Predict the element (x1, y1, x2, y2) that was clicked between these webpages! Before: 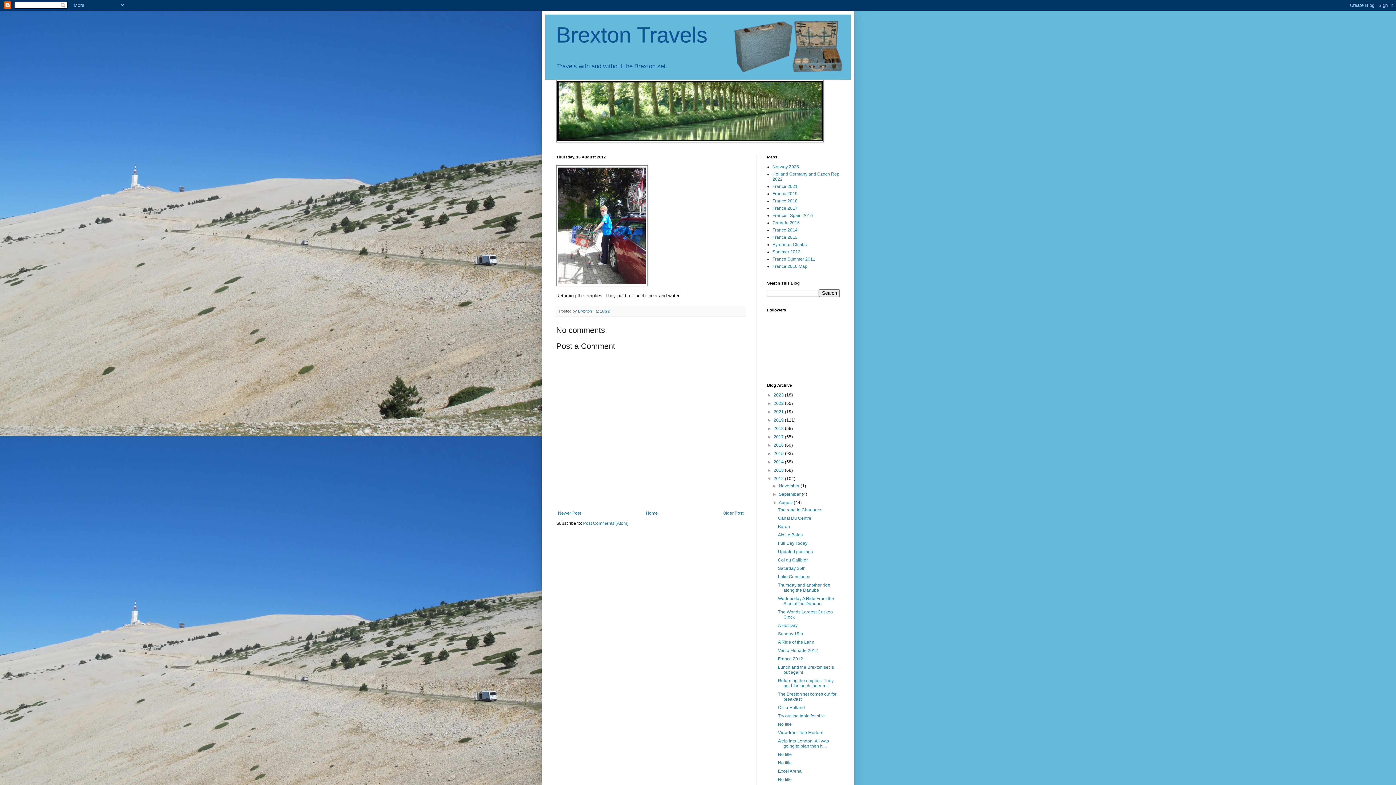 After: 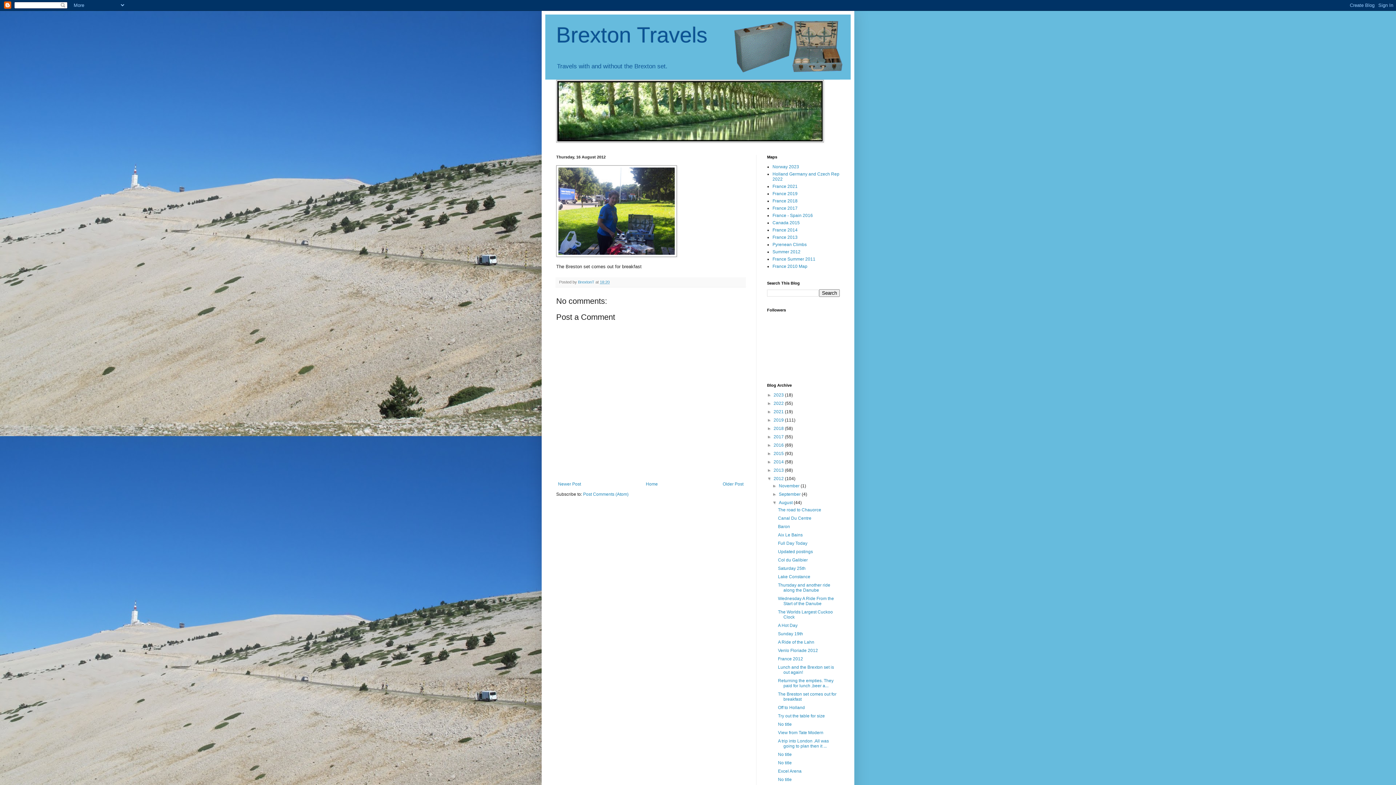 Action: label: Older Post bbox: (721, 509, 745, 517)